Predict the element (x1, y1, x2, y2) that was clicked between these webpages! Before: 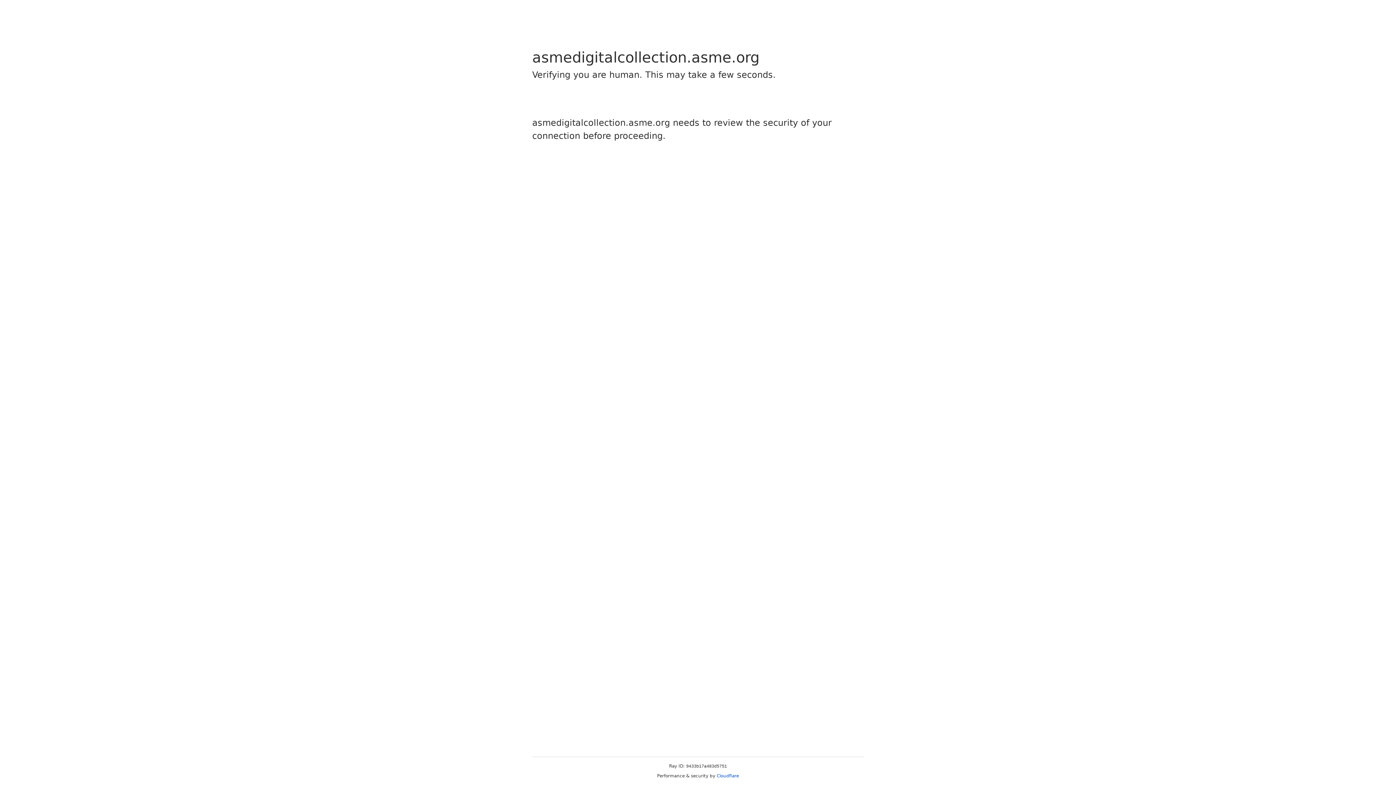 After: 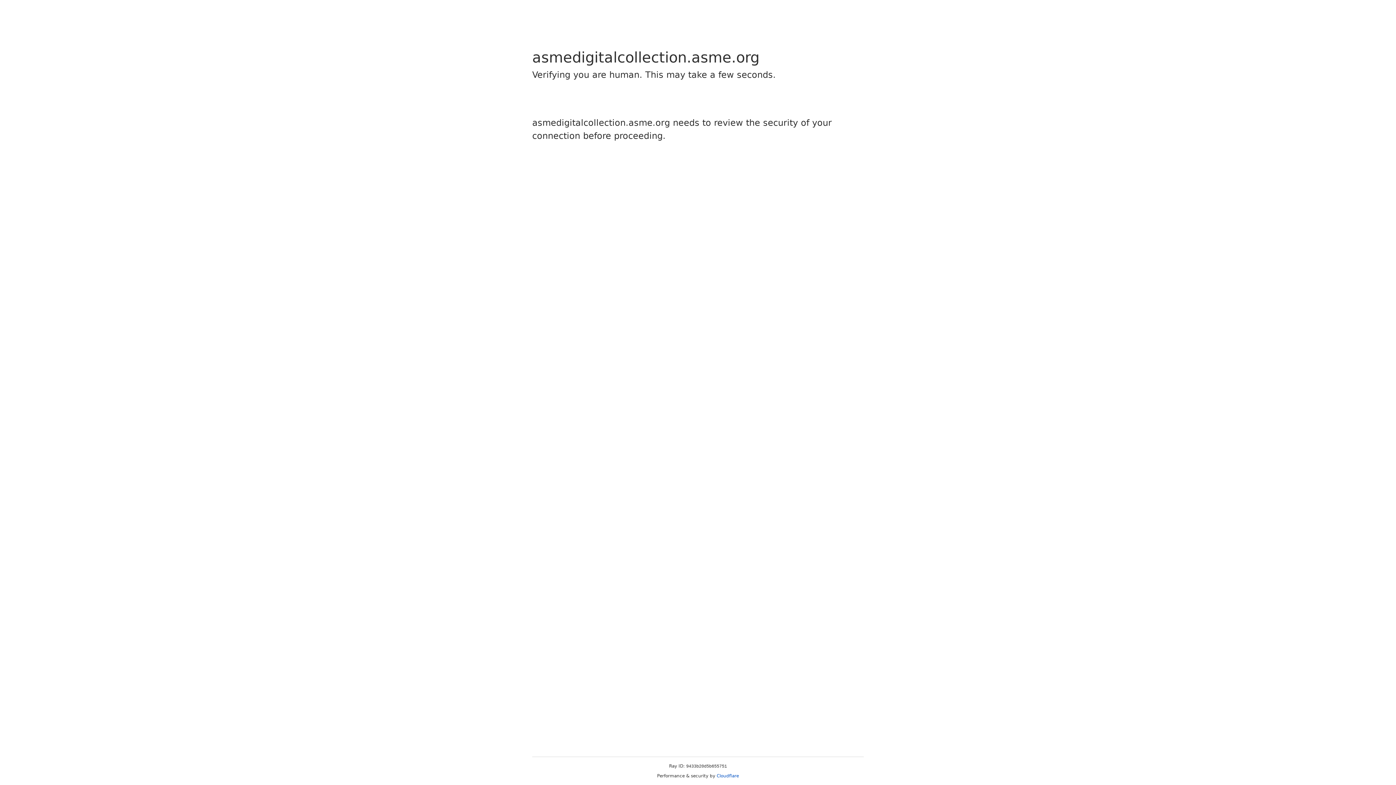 Action: bbox: (716, 773, 739, 778) label: Cloudflare